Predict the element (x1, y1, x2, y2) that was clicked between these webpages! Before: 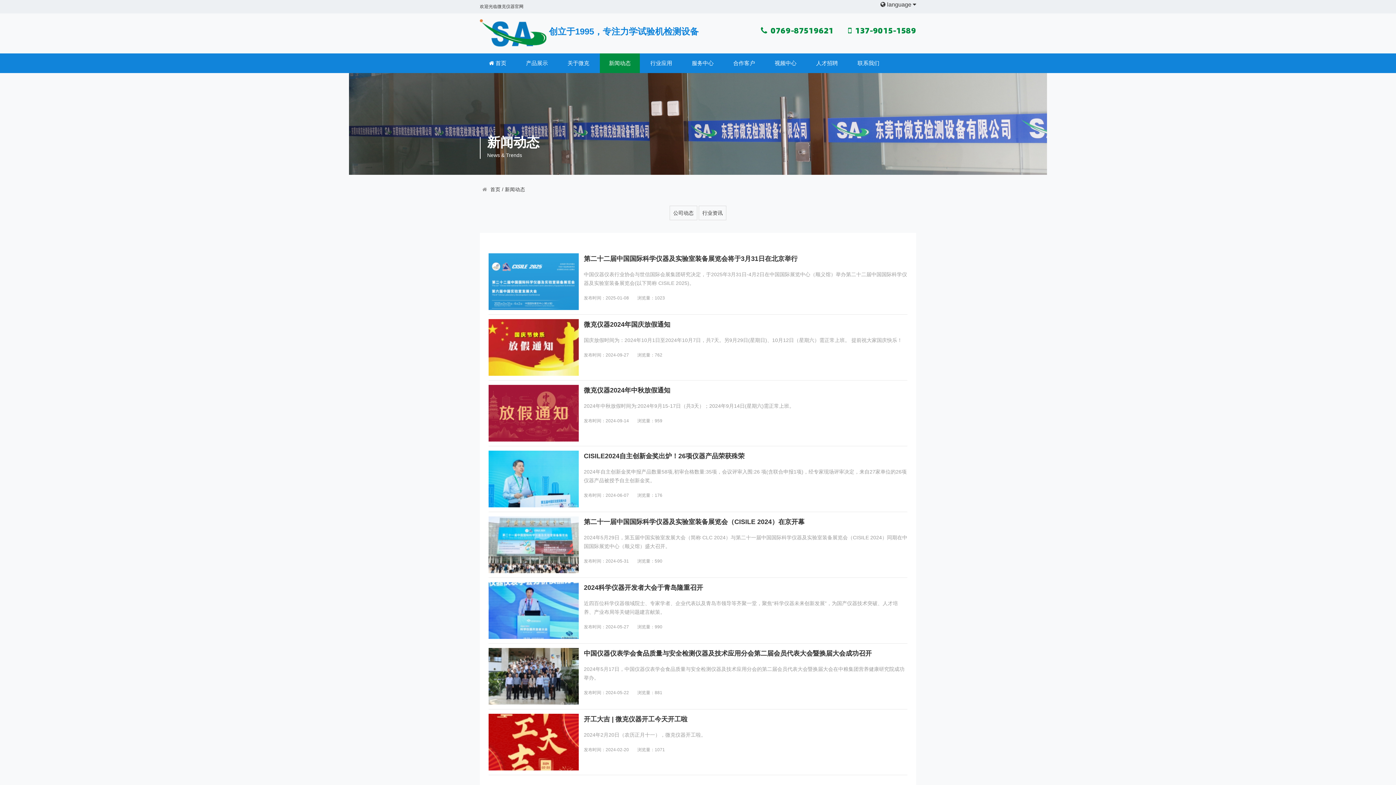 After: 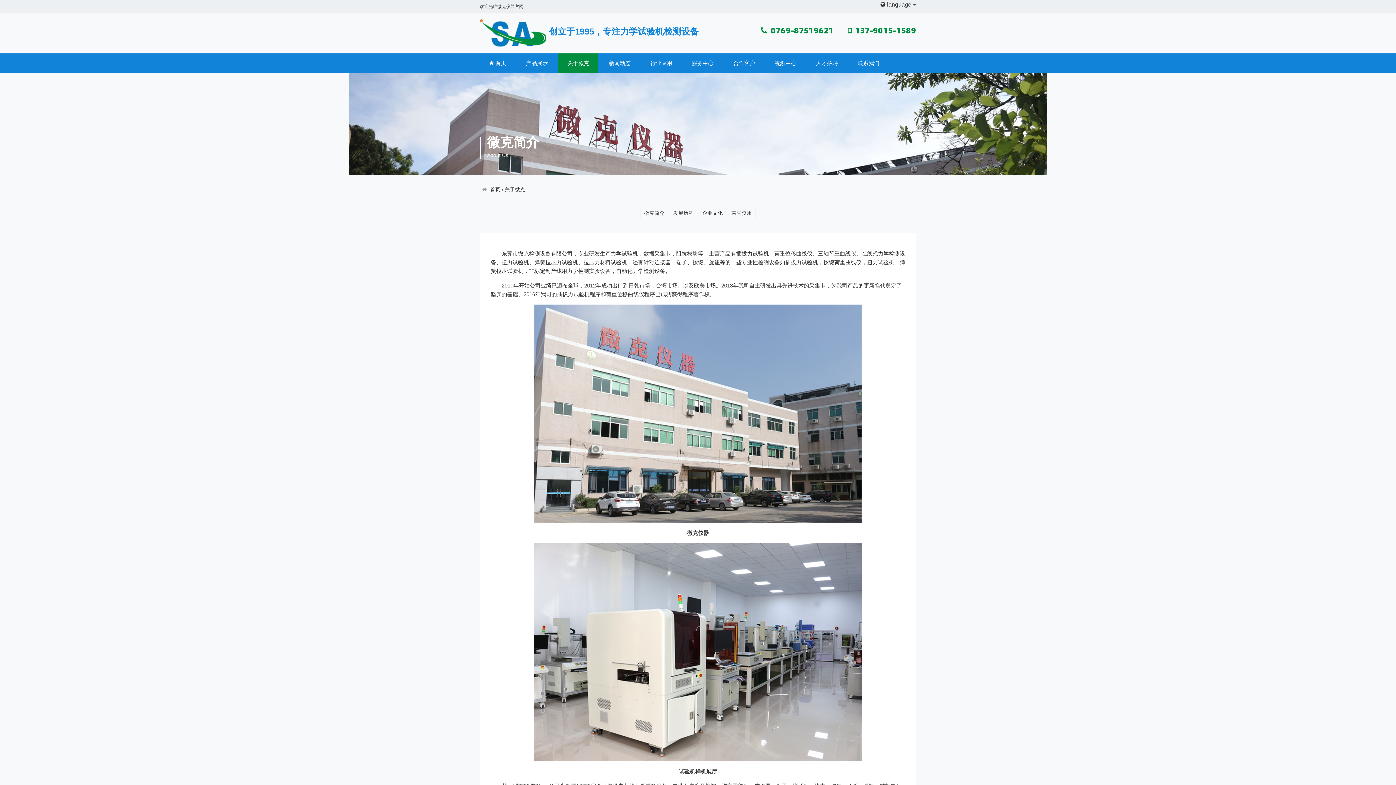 Action: label: 关于微克 bbox: (558, 53, 598, 73)